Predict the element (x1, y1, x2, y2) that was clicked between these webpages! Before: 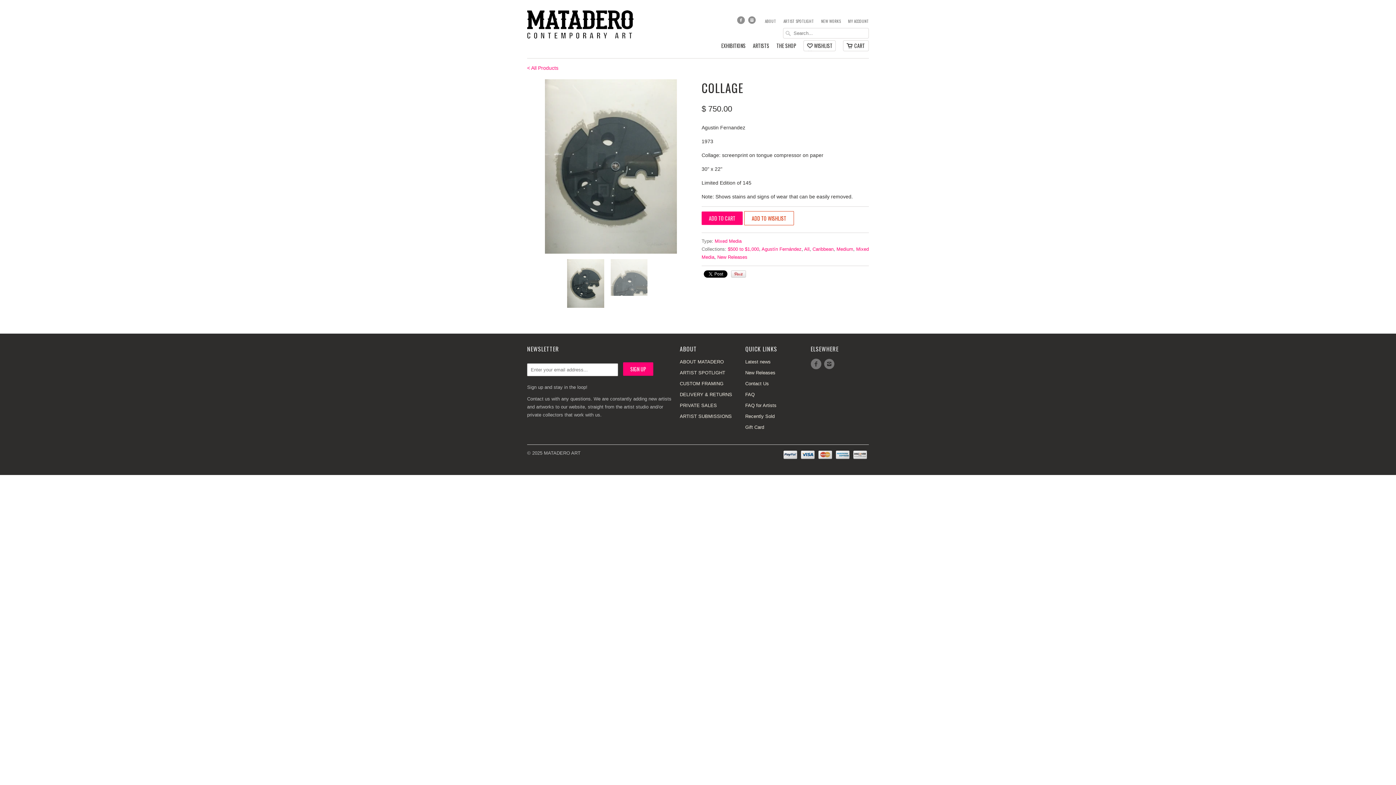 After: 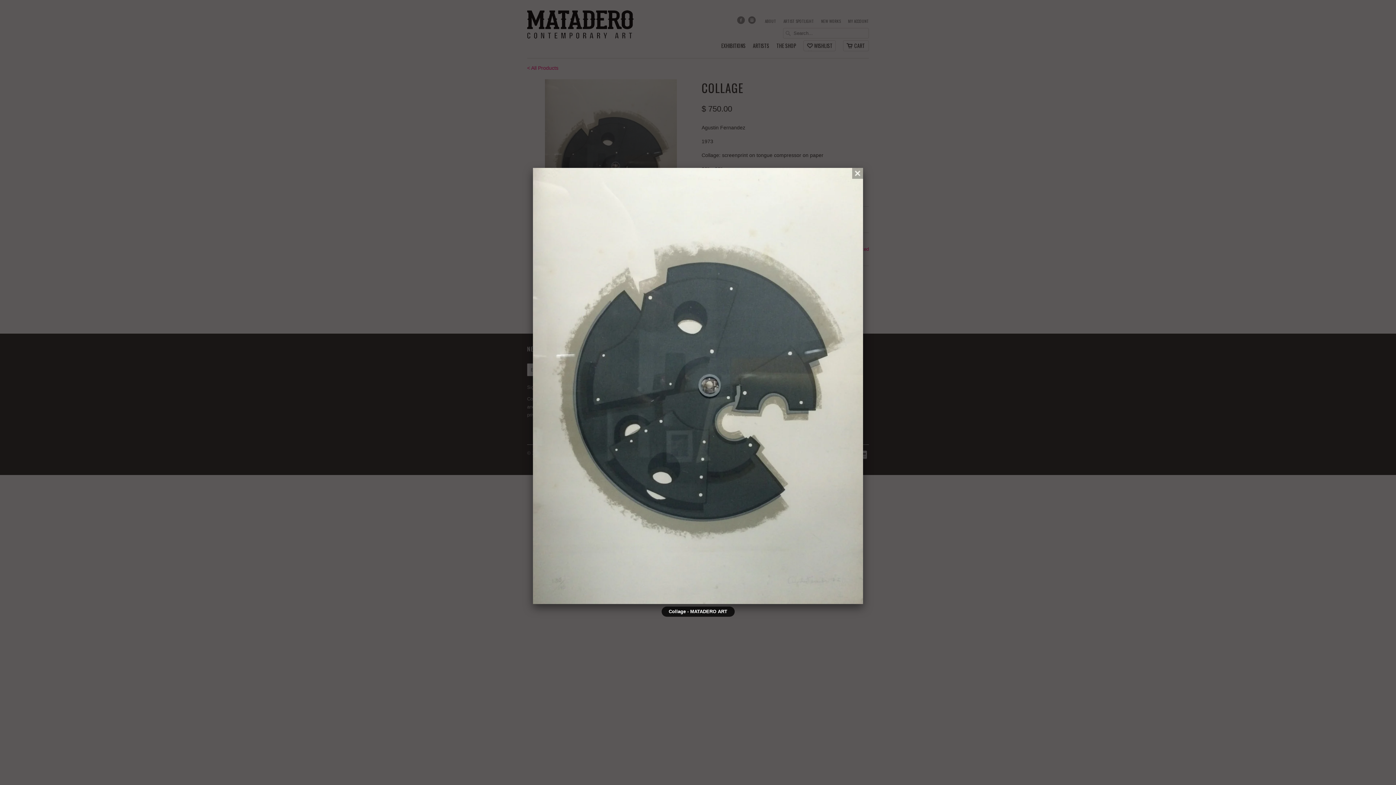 Action: bbox: (527, 79, 694, 253)